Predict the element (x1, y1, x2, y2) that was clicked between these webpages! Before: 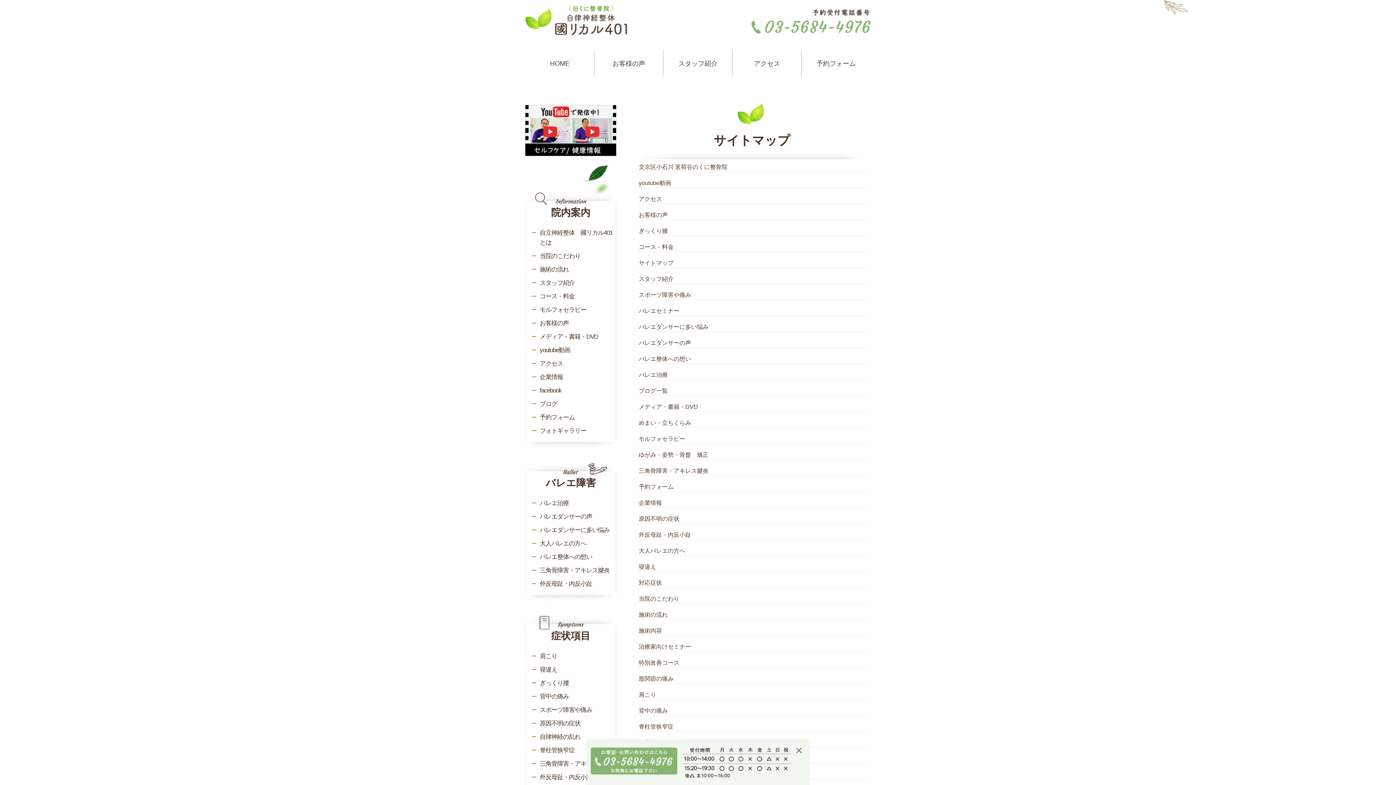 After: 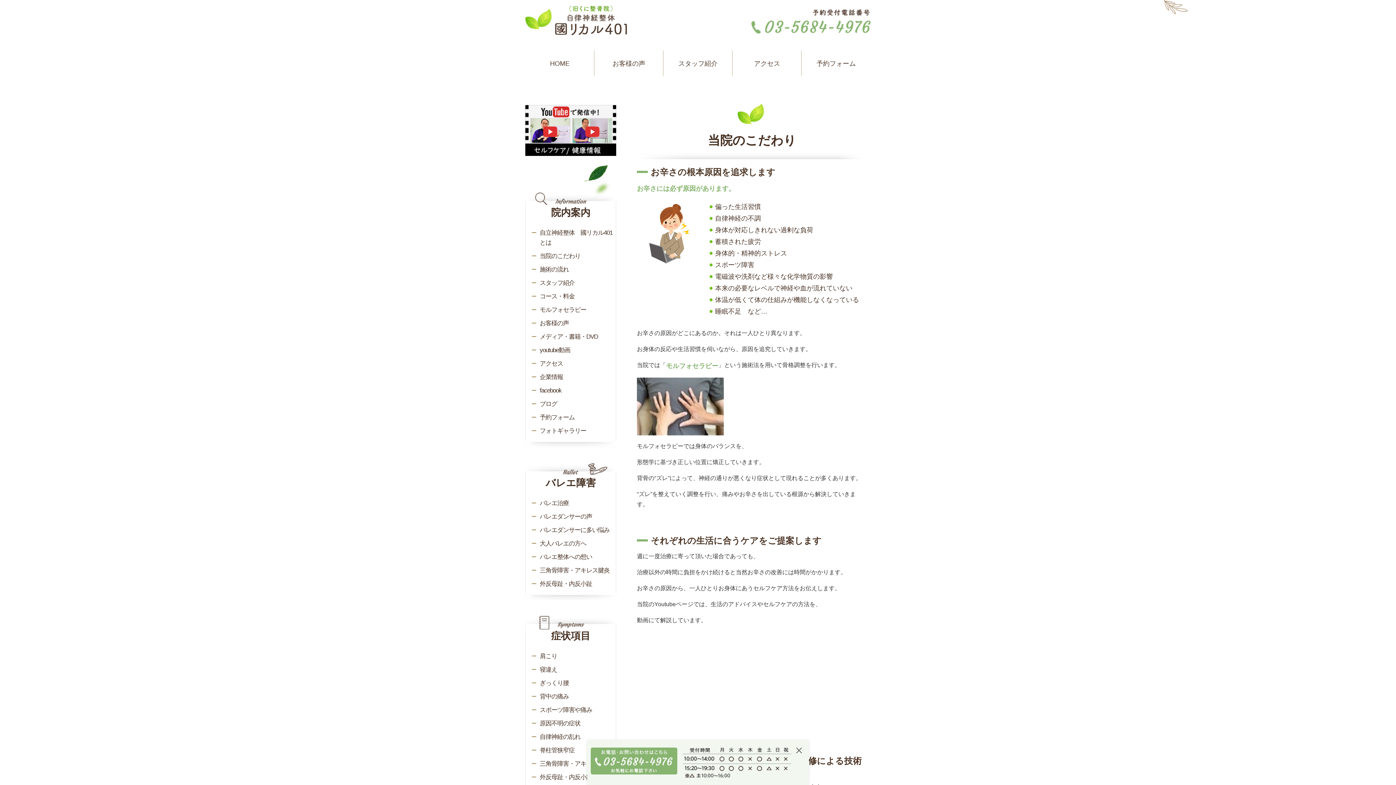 Action: bbox: (527, 249, 615, 262) label: 当院のこだわり